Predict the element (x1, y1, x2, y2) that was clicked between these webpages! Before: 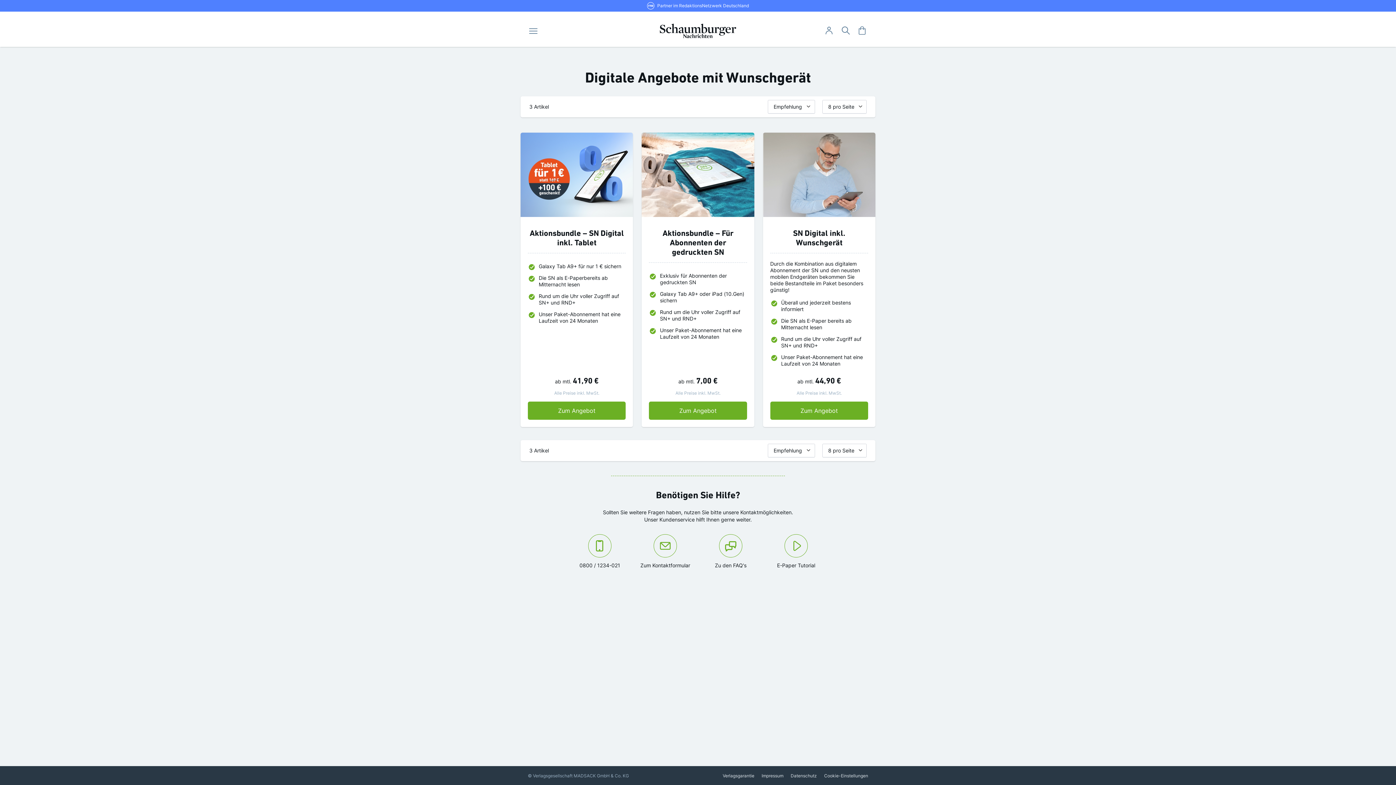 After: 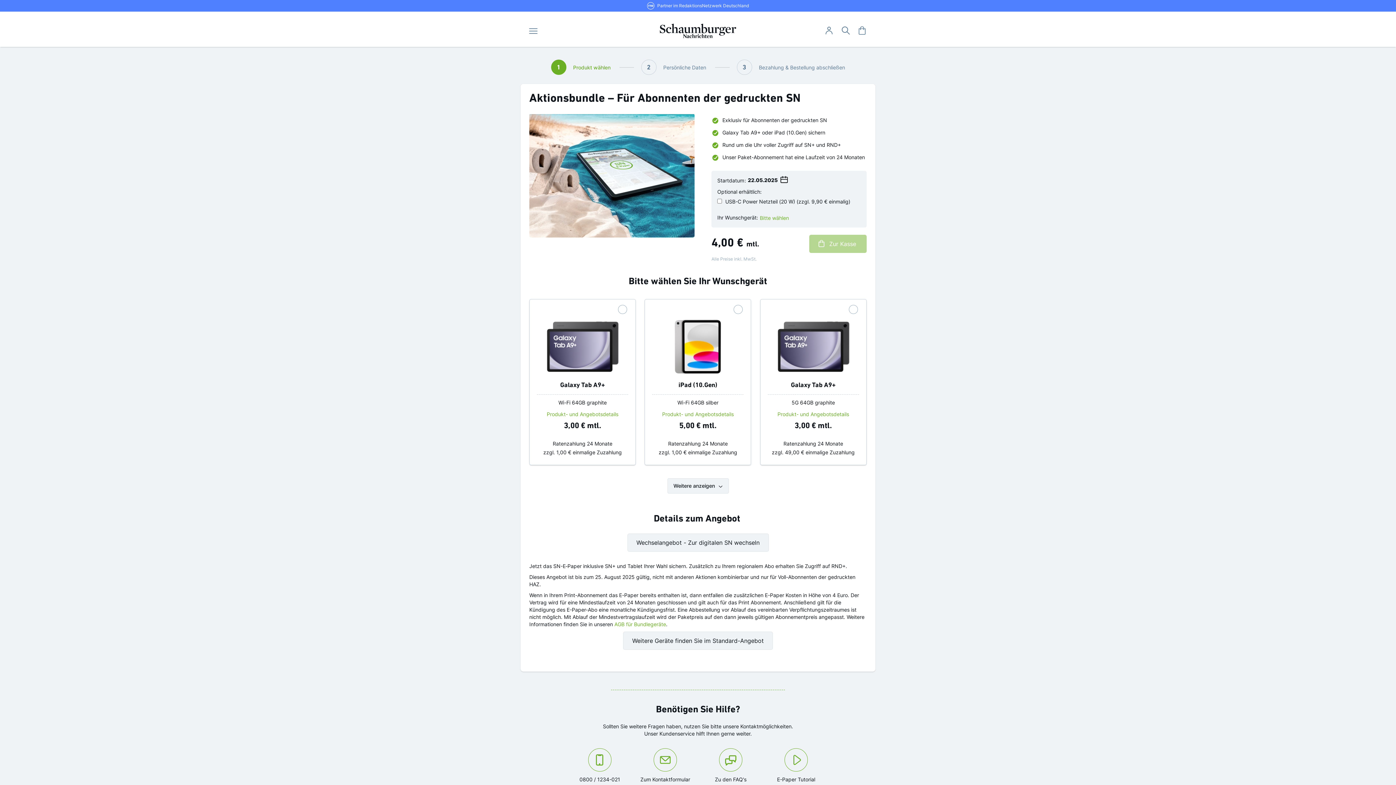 Action: bbox: (641, 132, 754, 218)